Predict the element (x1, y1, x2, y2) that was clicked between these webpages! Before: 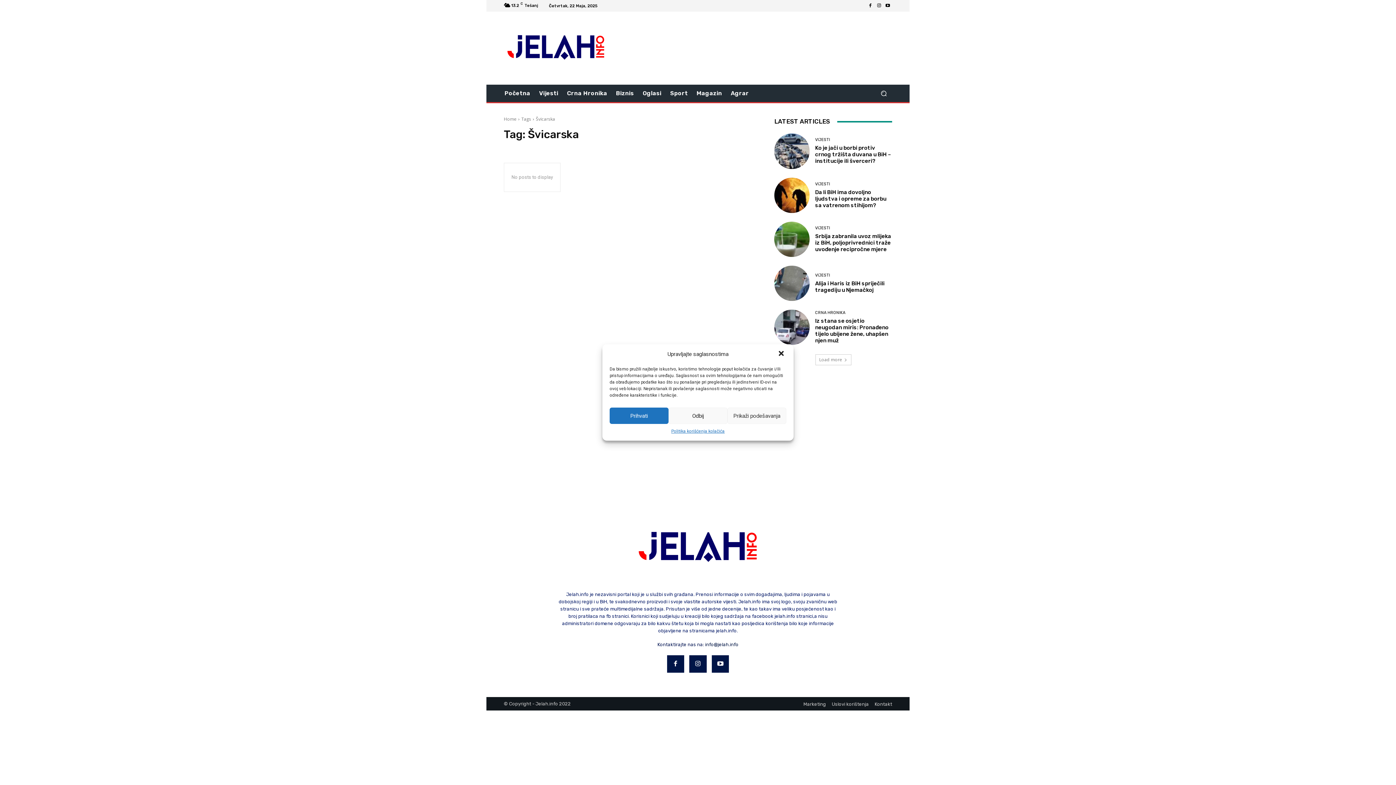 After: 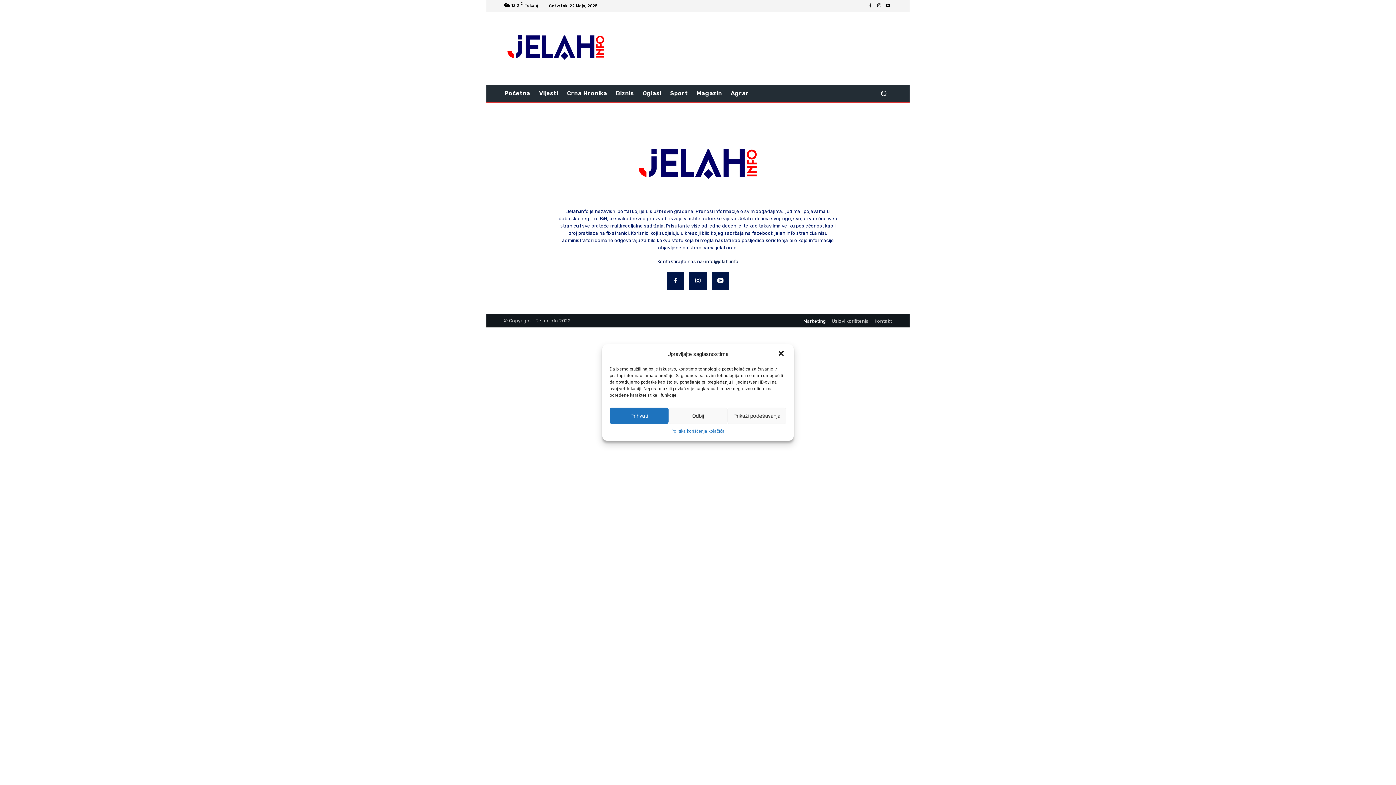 Action: bbox: (803, 701, 826, 707) label: Marketing